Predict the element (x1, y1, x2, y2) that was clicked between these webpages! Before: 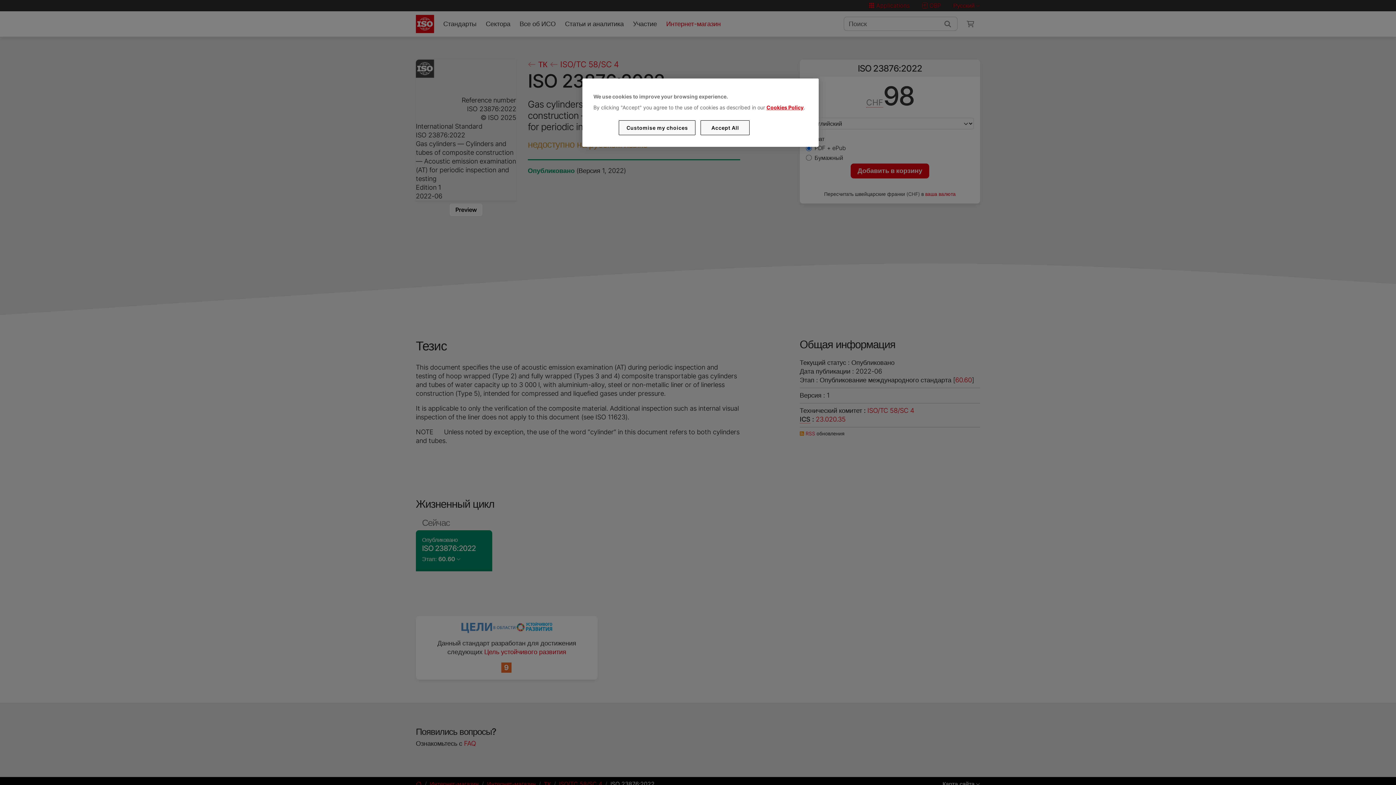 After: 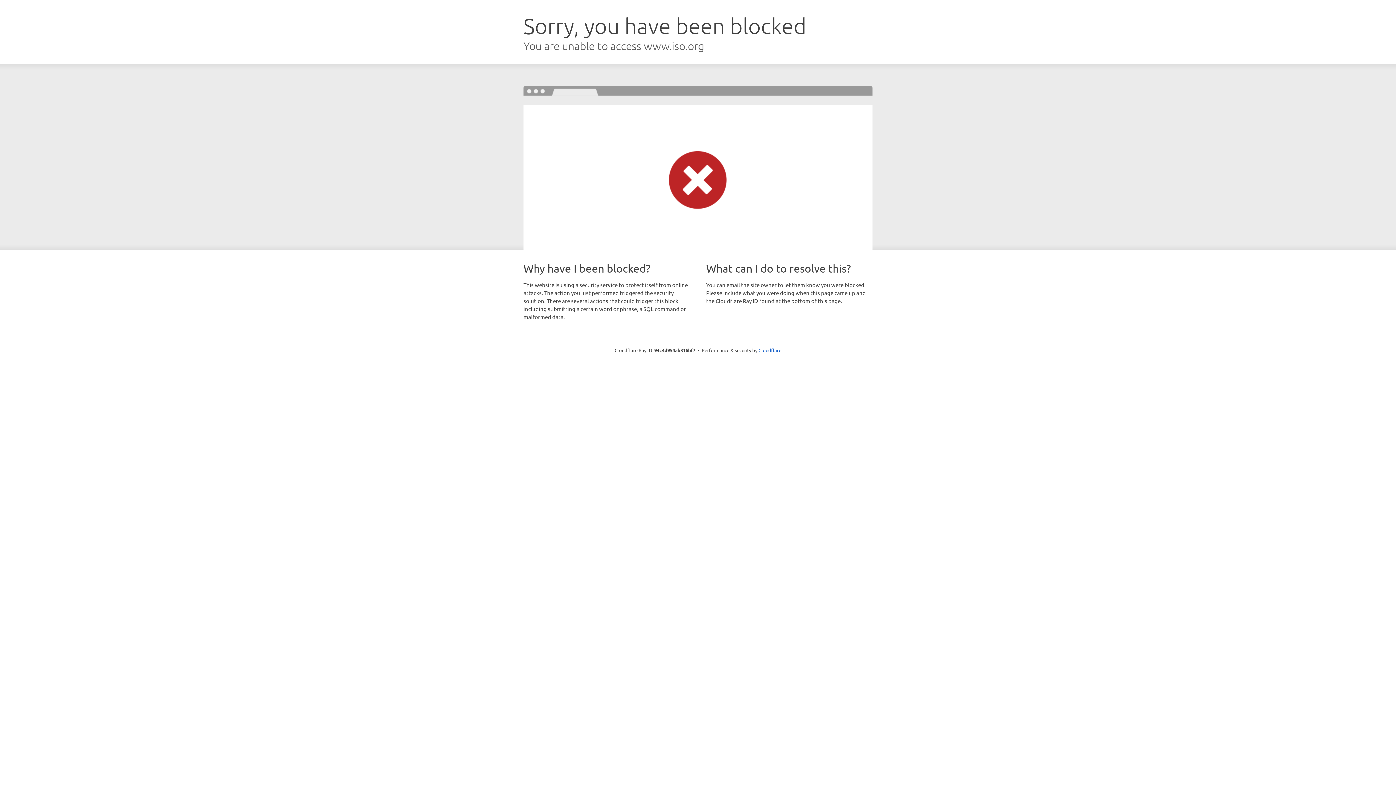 Action: bbox: (766, 104, 803, 110) label: Cookies Policy